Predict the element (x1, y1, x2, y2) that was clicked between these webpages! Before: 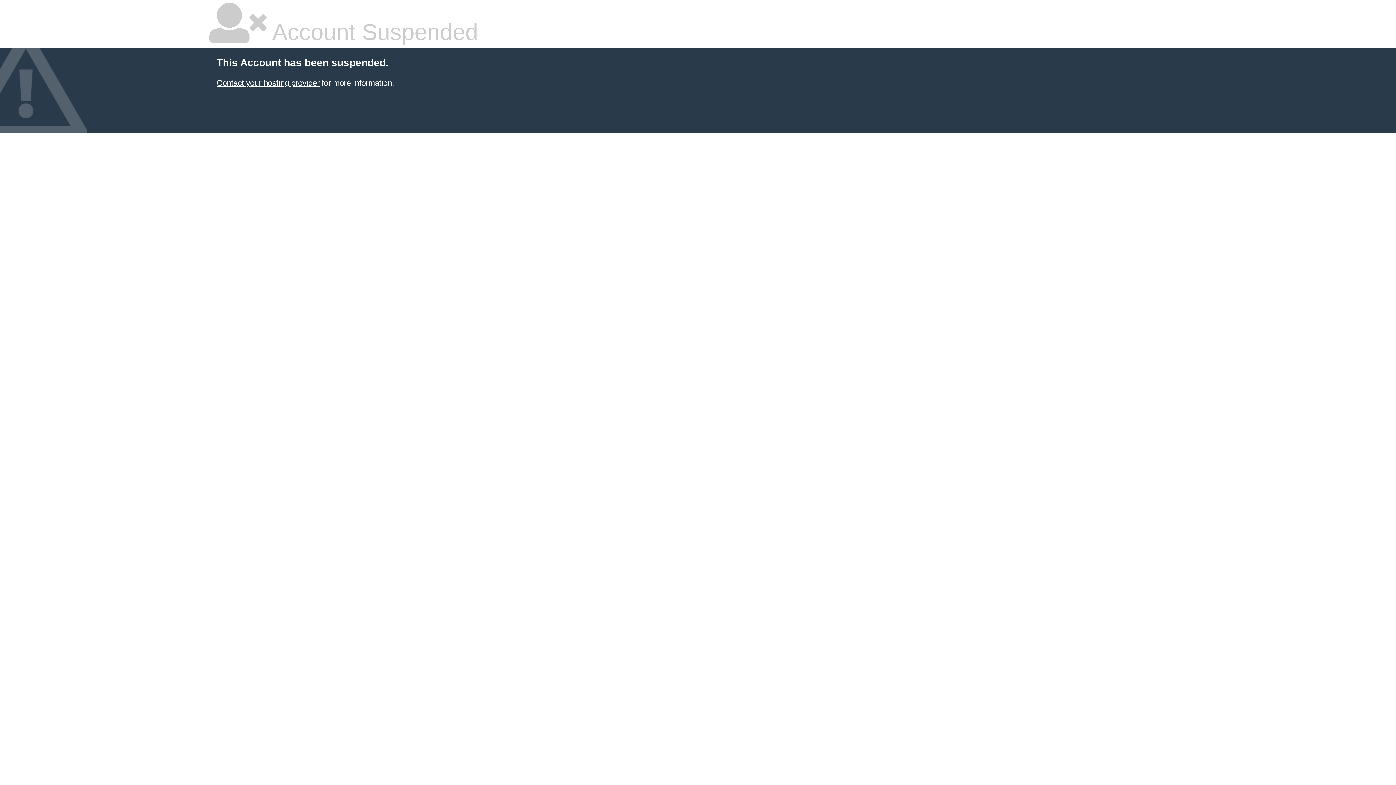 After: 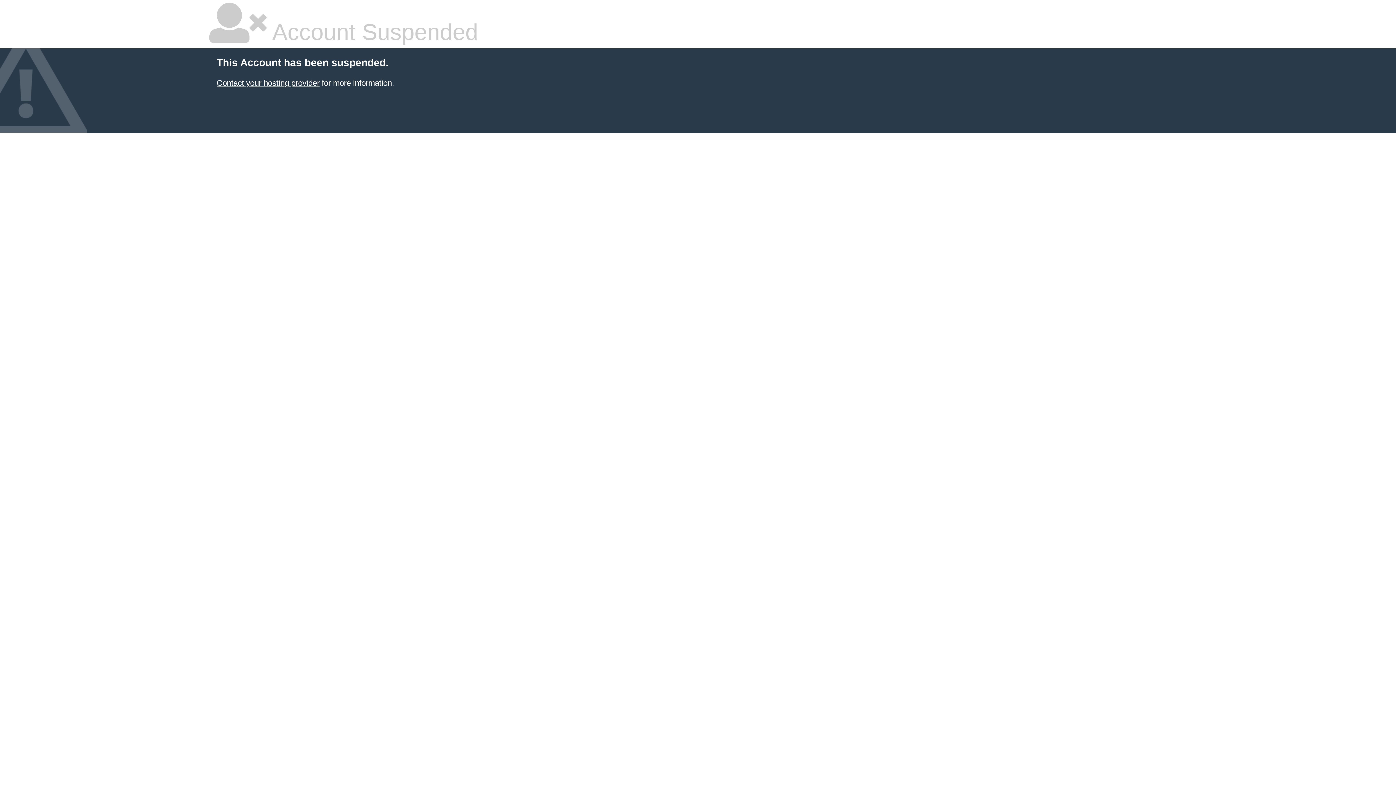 Action: label: Contact your hosting provider bbox: (216, 78, 319, 87)